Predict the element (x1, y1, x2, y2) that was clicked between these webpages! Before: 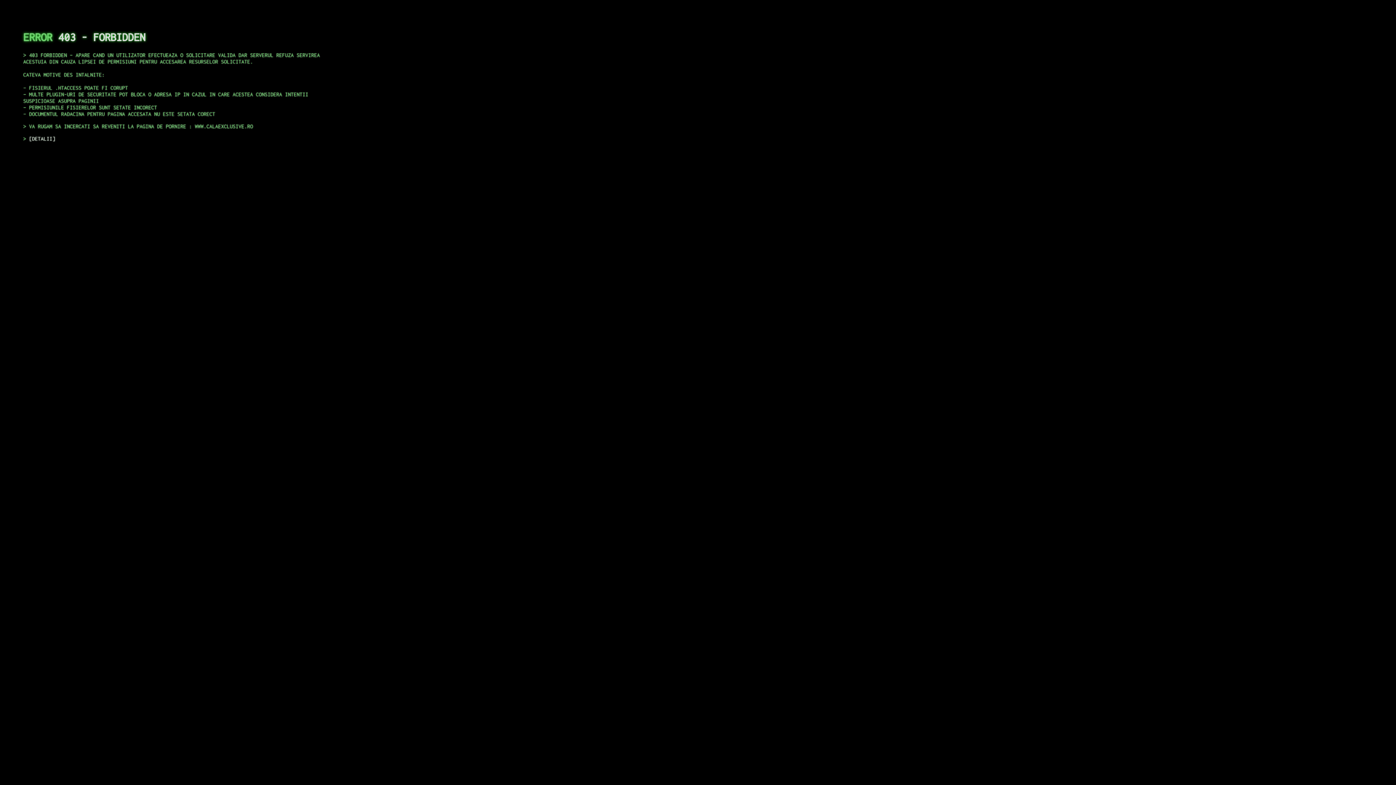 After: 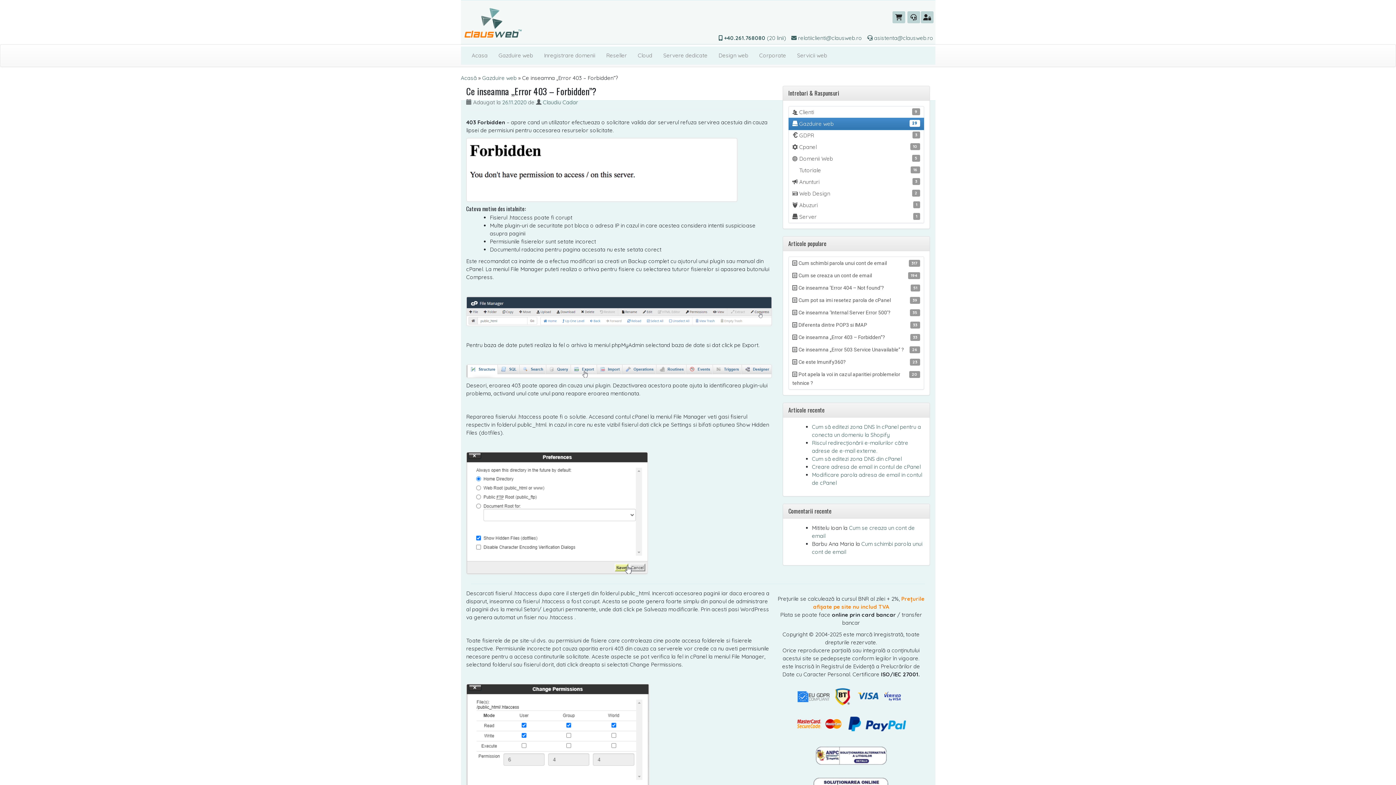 Action: bbox: (29, 135, 55, 141) label: DETALII